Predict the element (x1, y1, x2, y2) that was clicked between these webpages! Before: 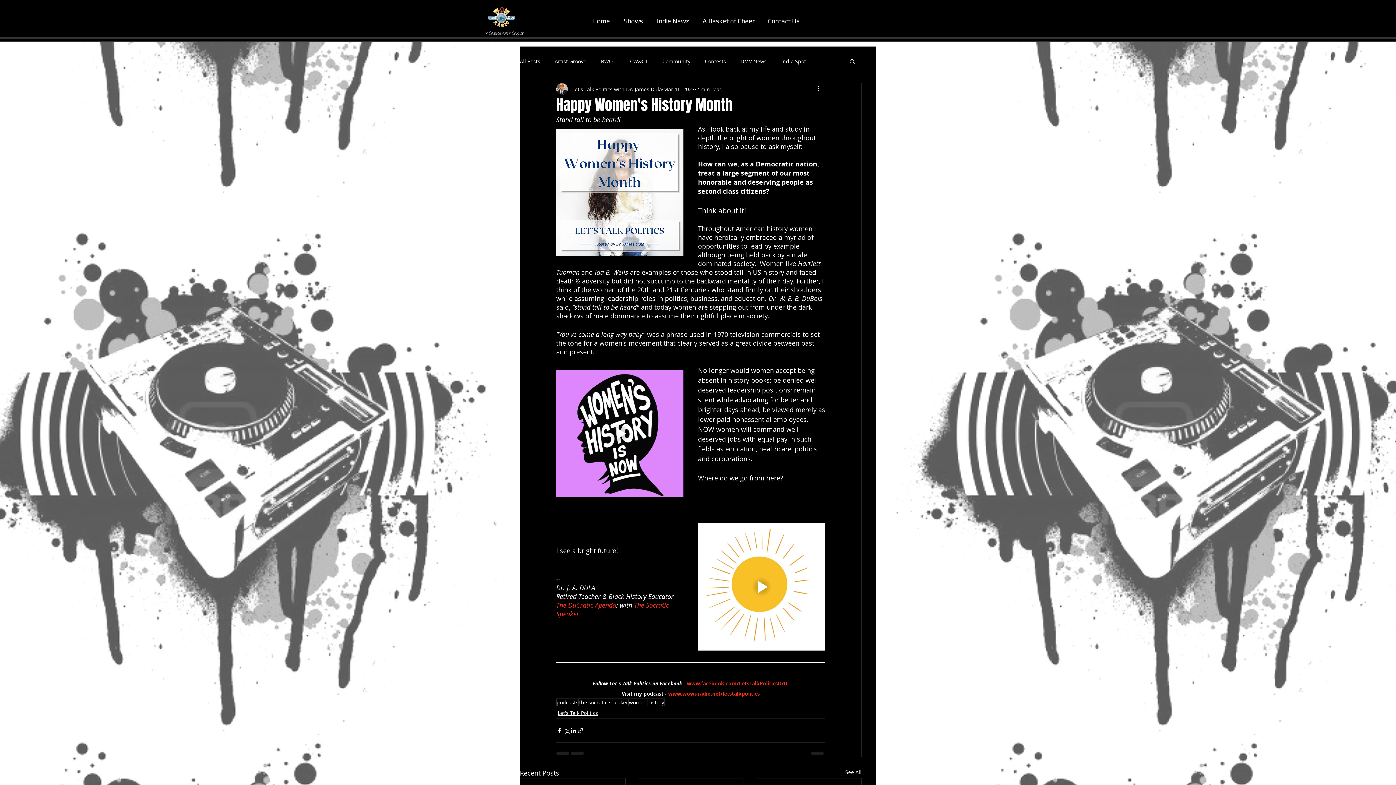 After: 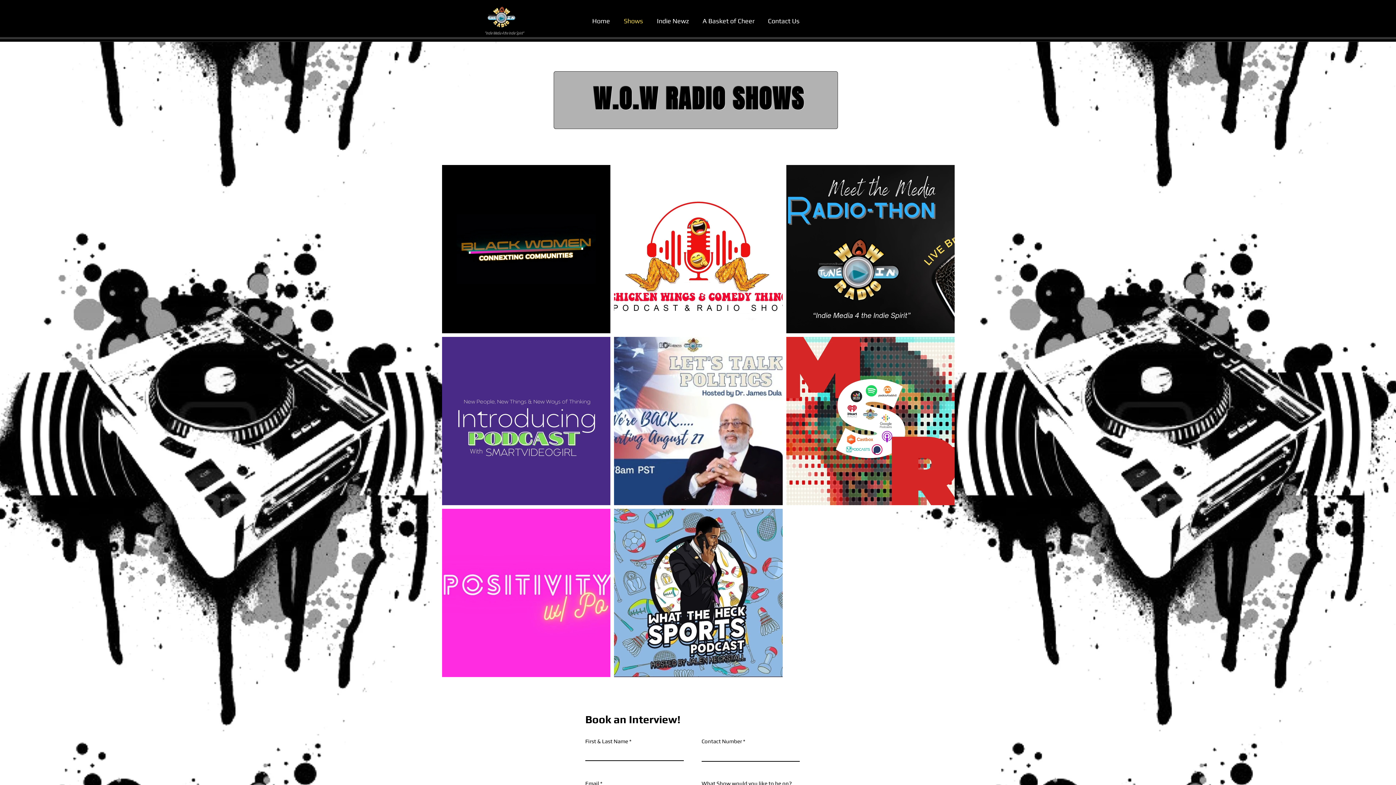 Action: label: Shows bbox: (617, 12, 650, 29)